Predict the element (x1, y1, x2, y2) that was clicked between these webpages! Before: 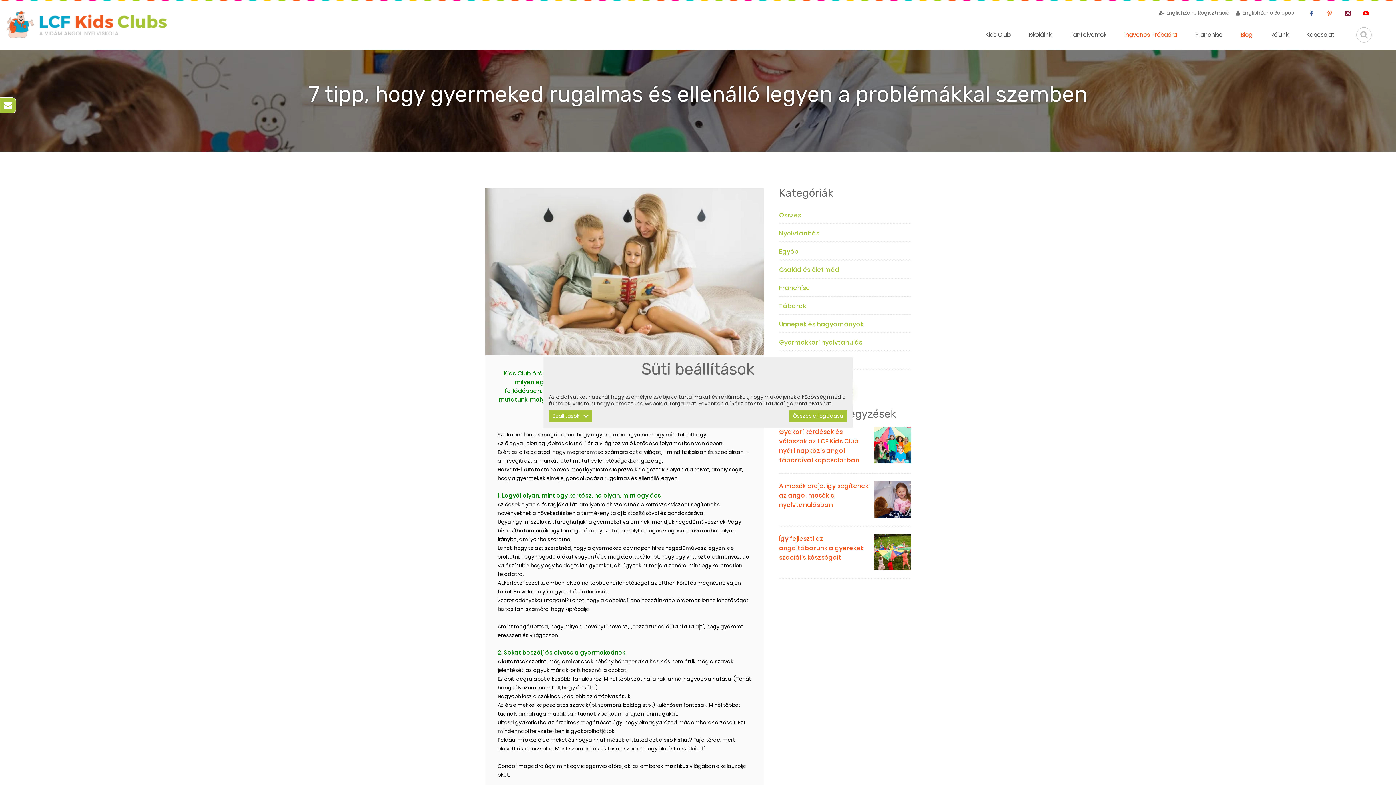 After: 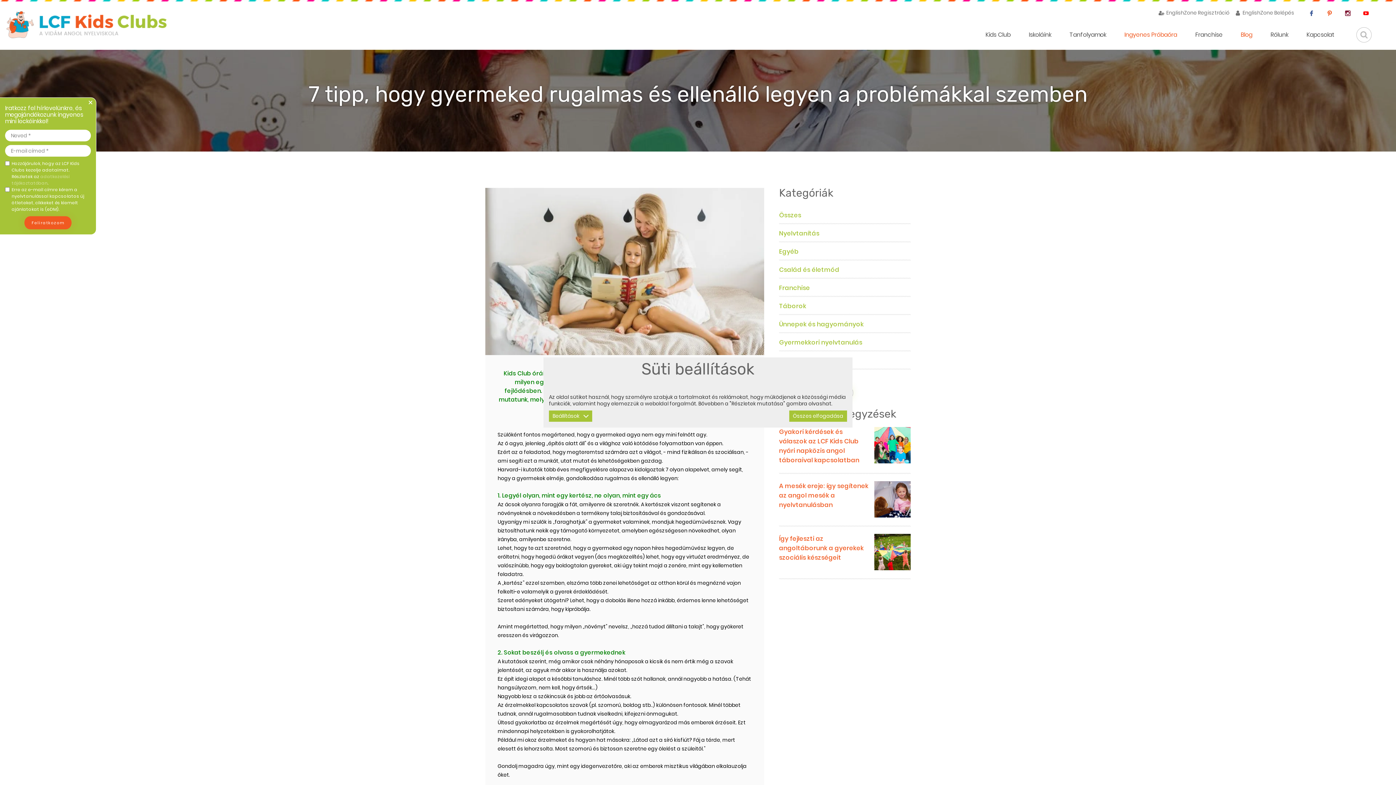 Action: label: Hírlevél feliratkozás bbox: (0, 97, 16, 113)